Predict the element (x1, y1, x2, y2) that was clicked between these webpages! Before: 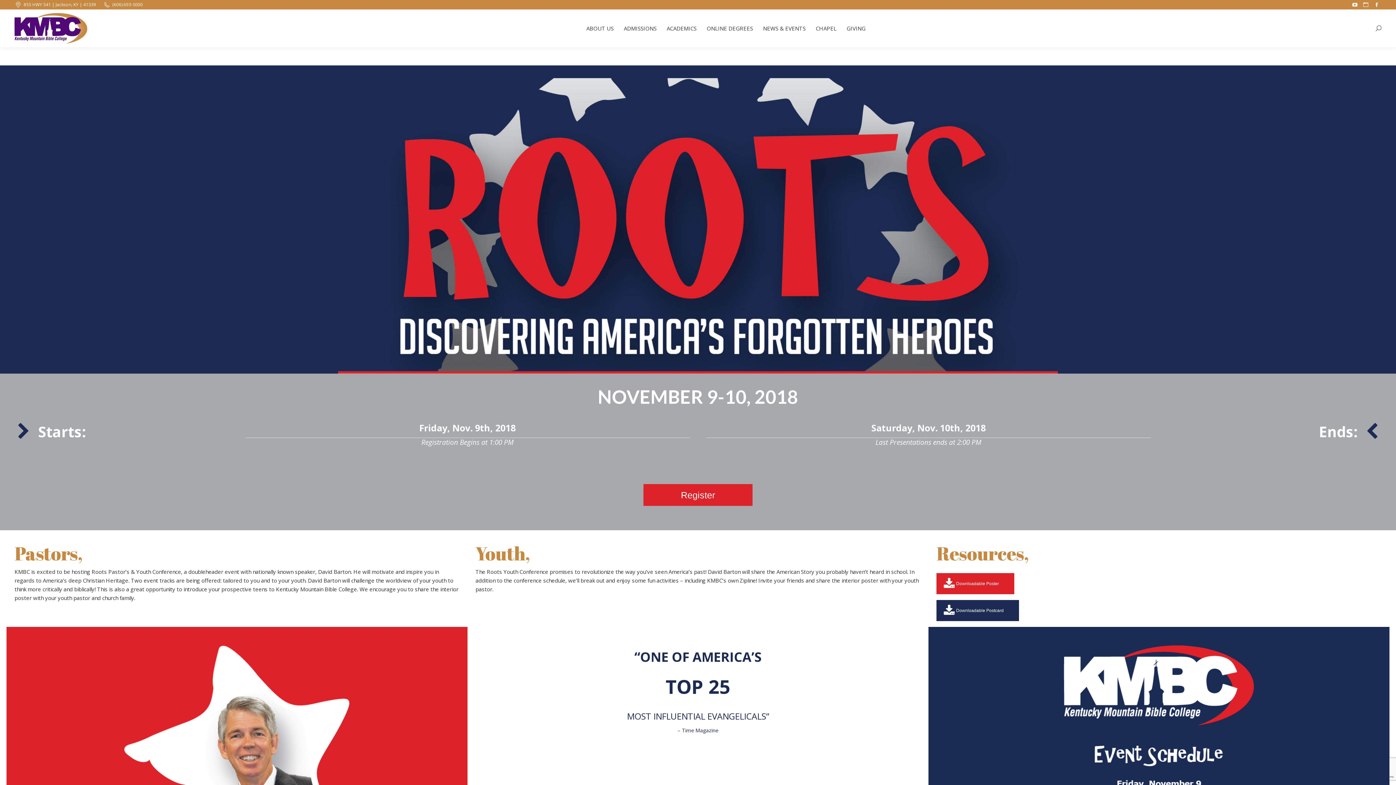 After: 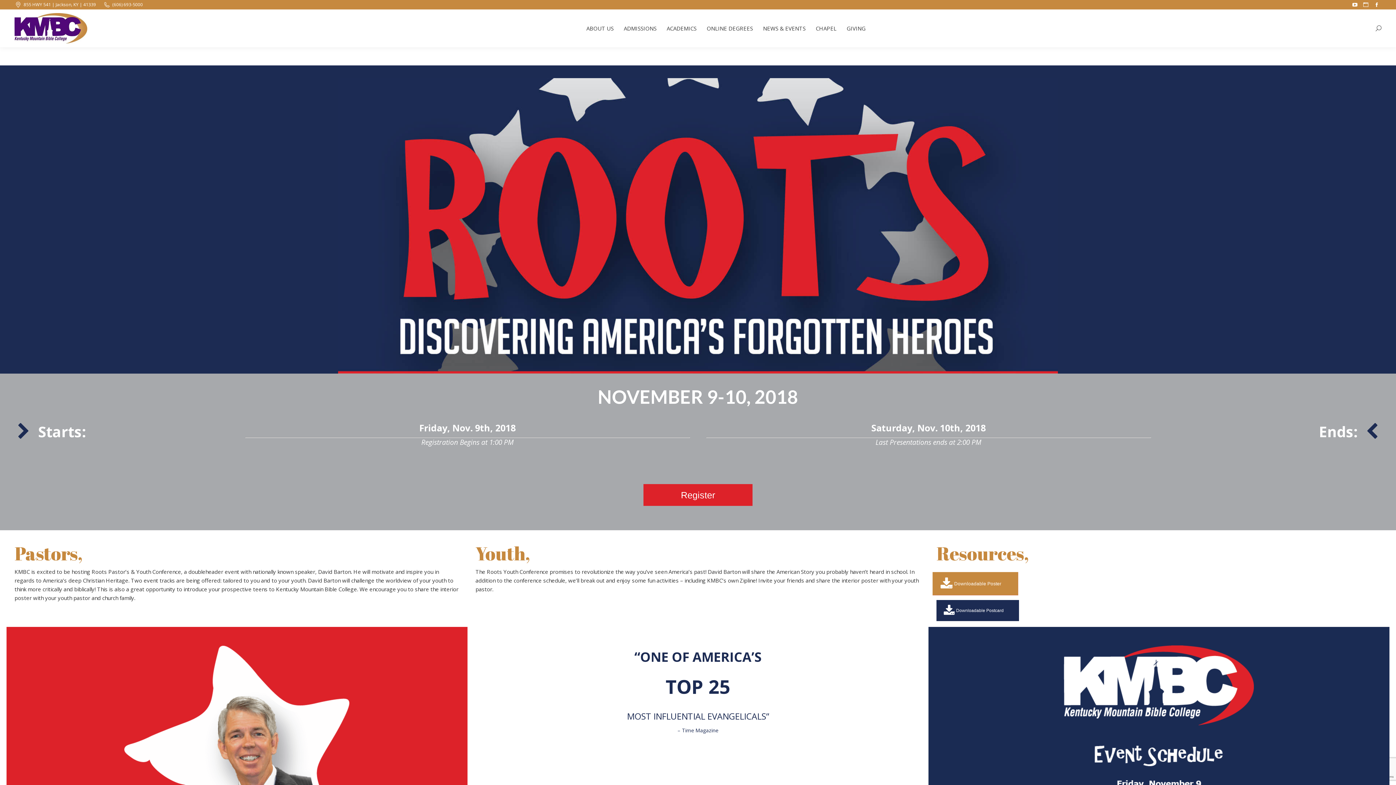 Action: bbox: (936, 573, 1014, 594) label: . . Downloadable Poster